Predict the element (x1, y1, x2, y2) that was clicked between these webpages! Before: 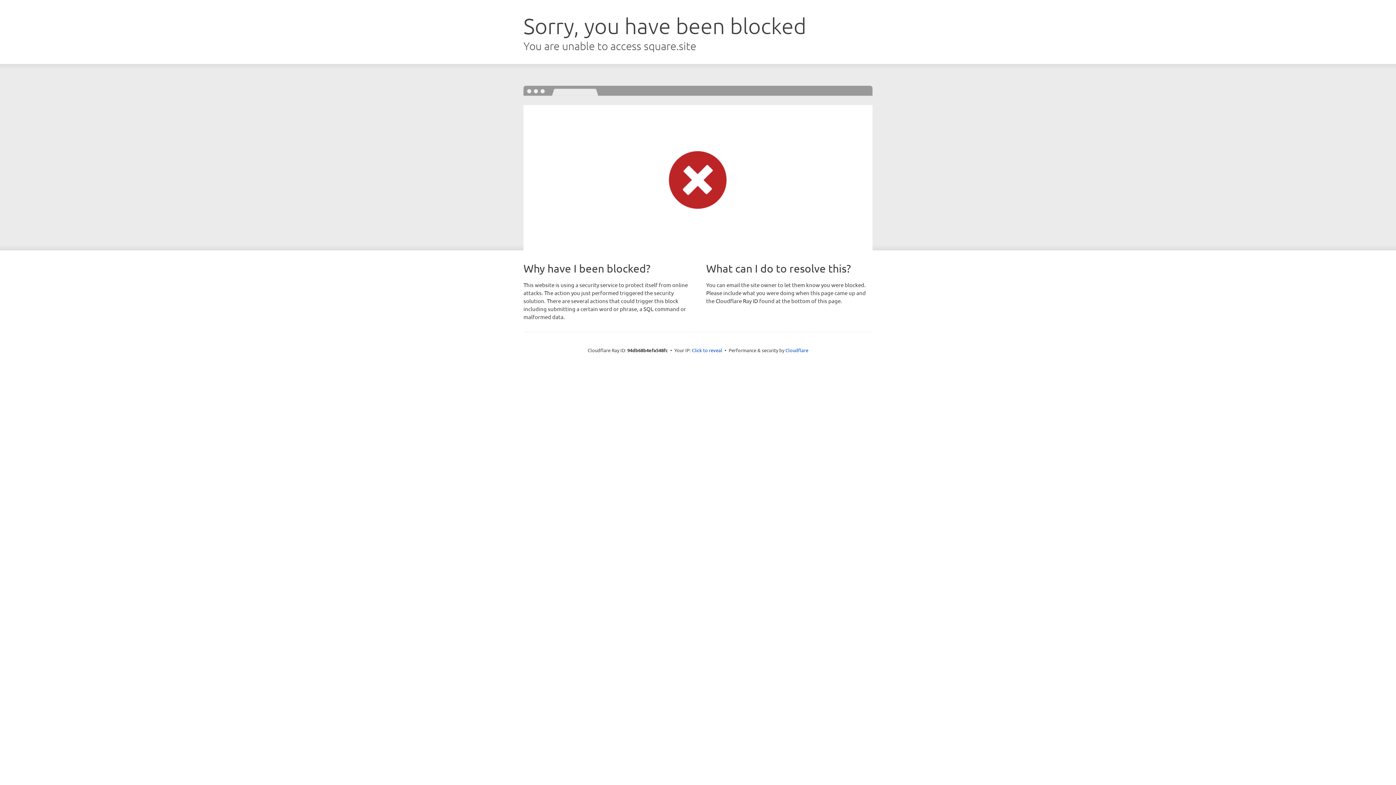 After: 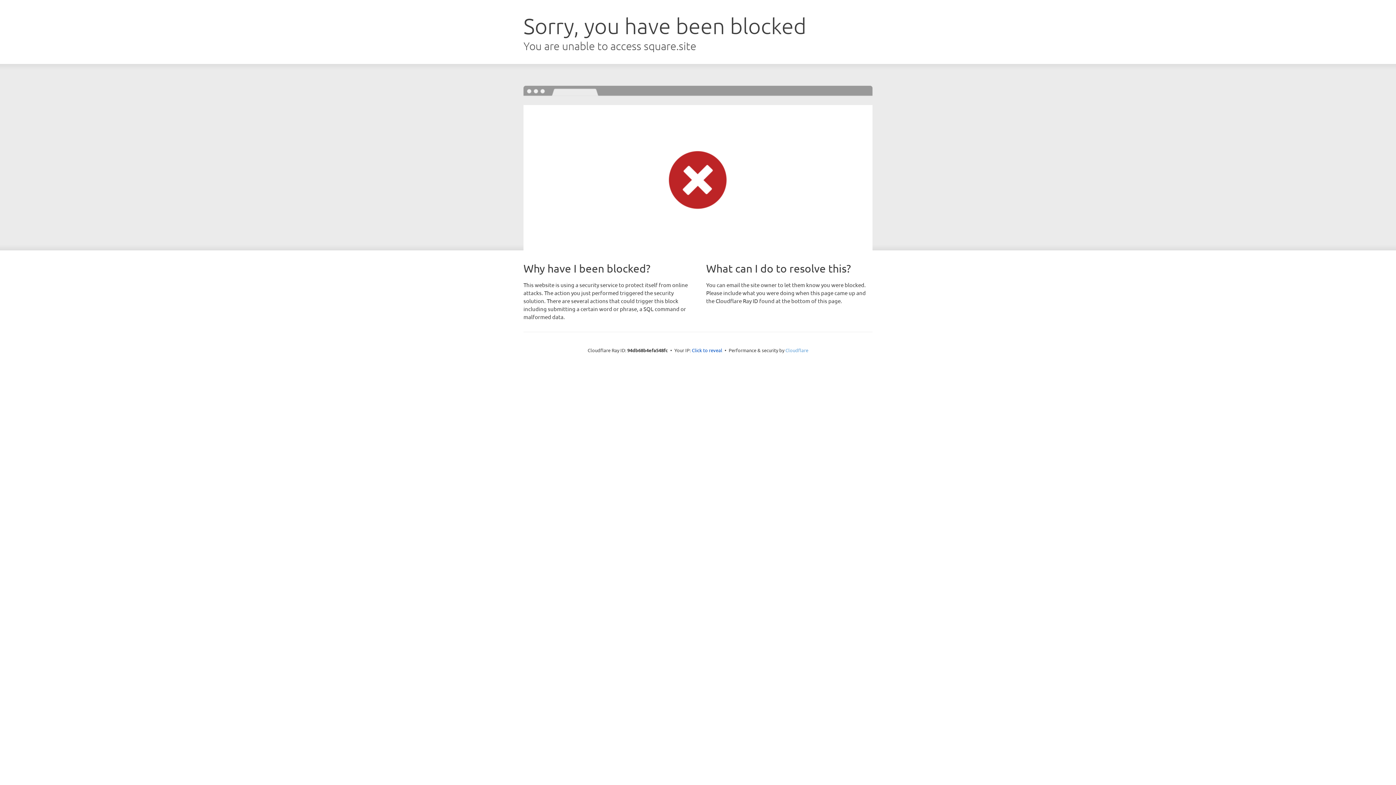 Action: bbox: (785, 347, 808, 353) label: Cloudflare